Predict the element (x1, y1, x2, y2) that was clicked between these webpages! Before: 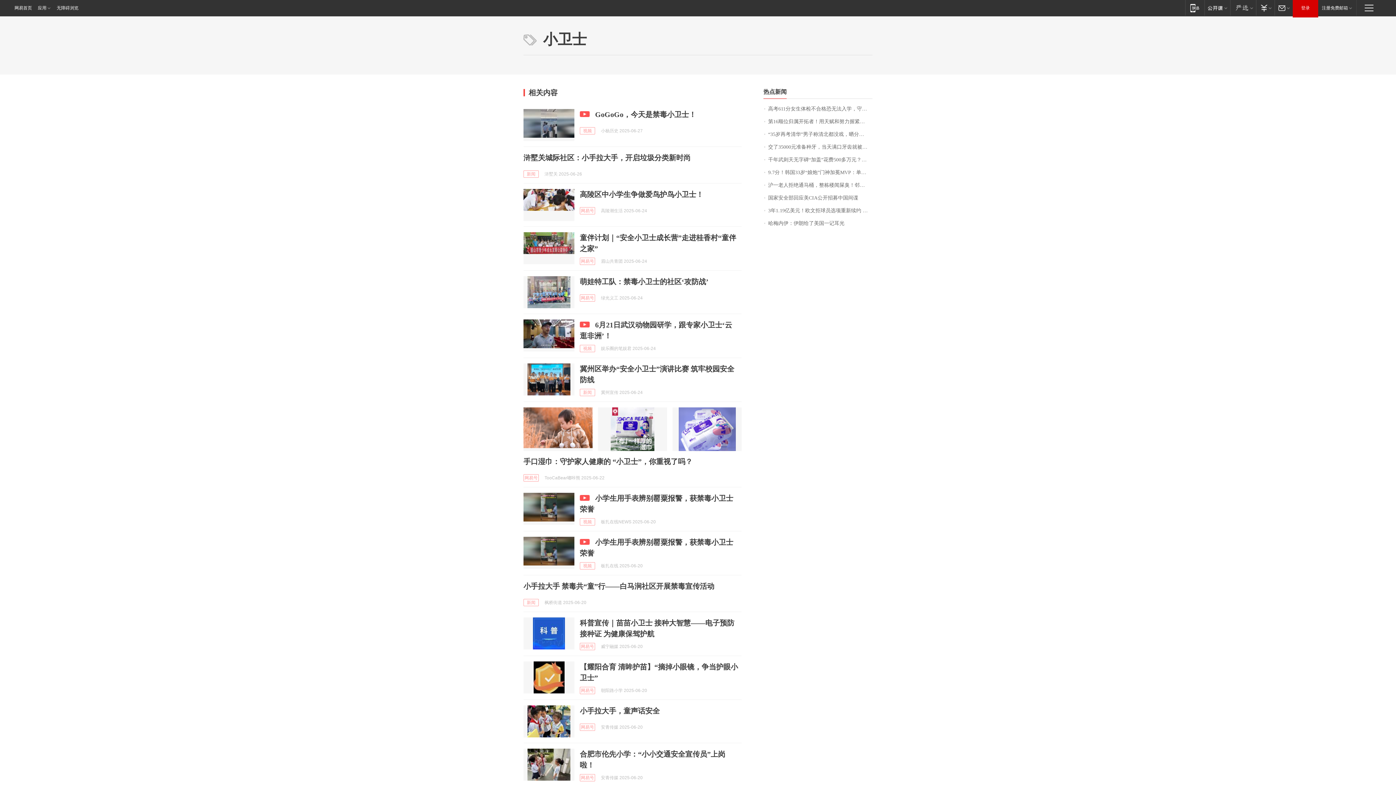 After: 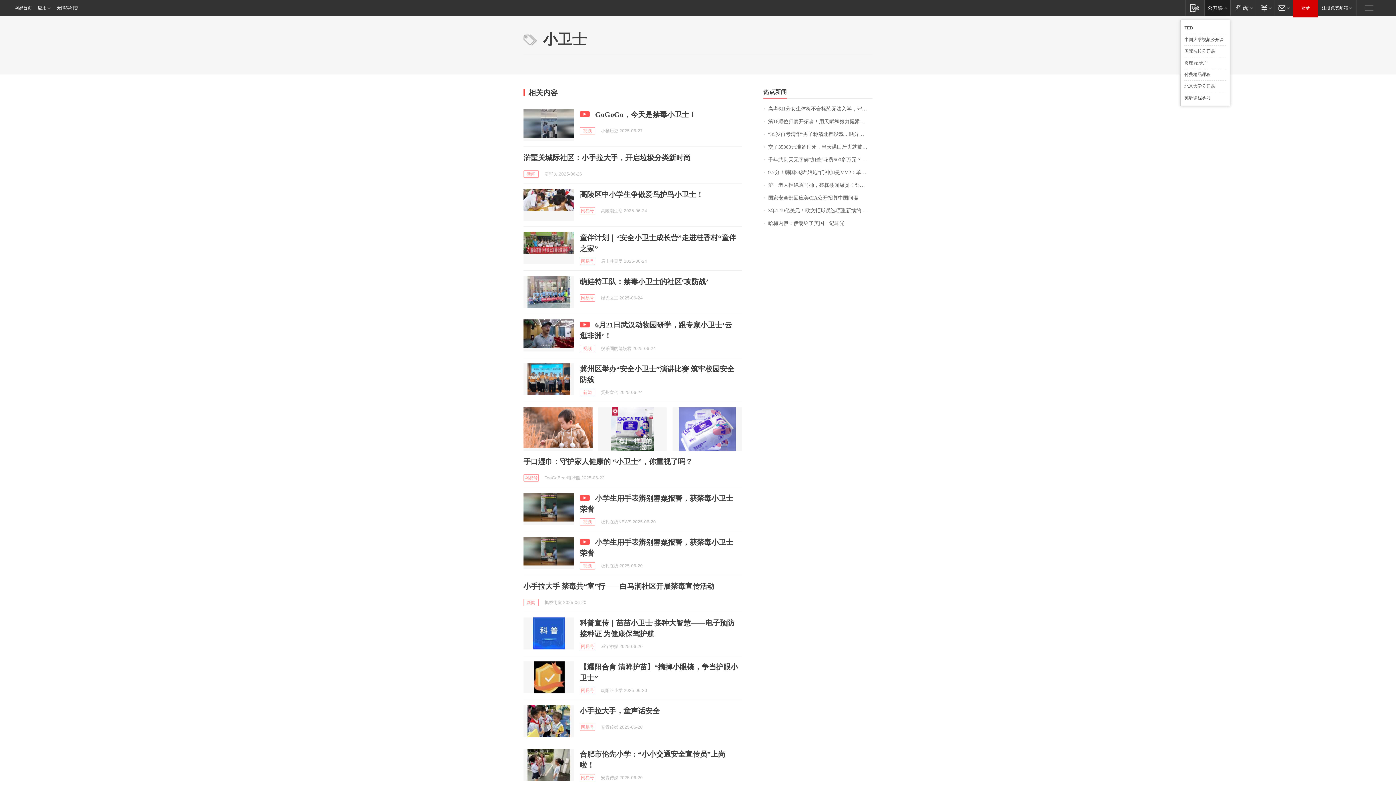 Action: label: 网易公开课 bbox: (1204, 0, 1230, 15)